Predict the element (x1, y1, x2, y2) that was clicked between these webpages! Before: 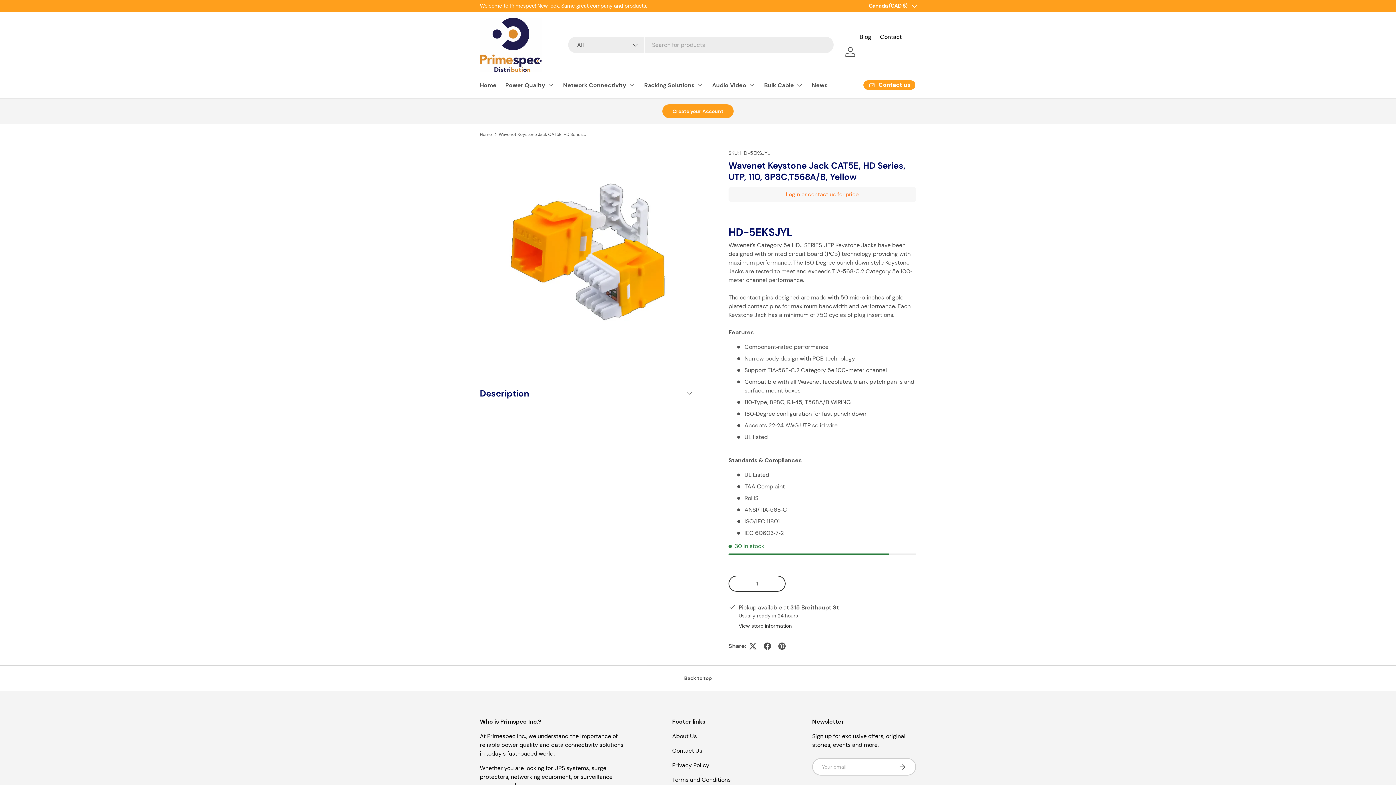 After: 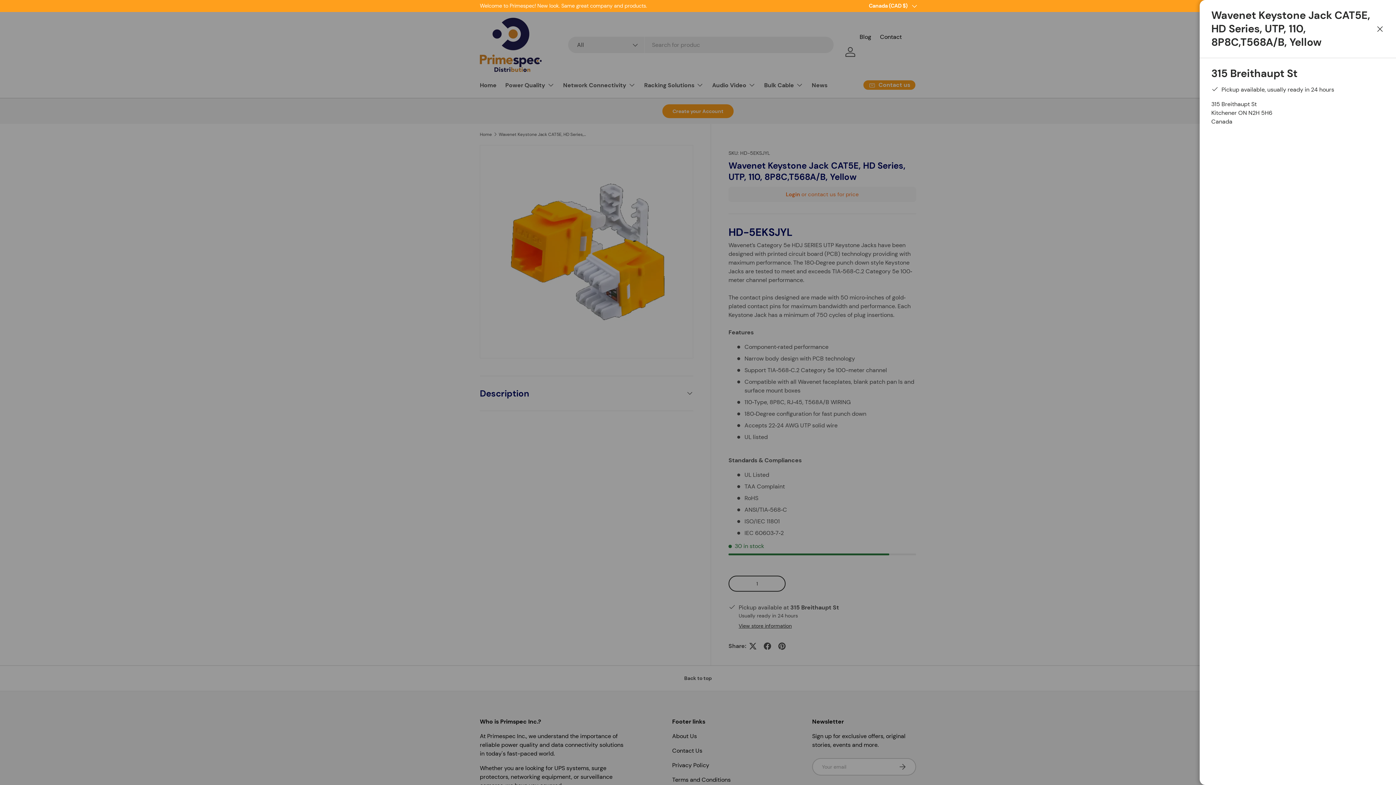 Action: label: View store information bbox: (738, 623, 792, 629)